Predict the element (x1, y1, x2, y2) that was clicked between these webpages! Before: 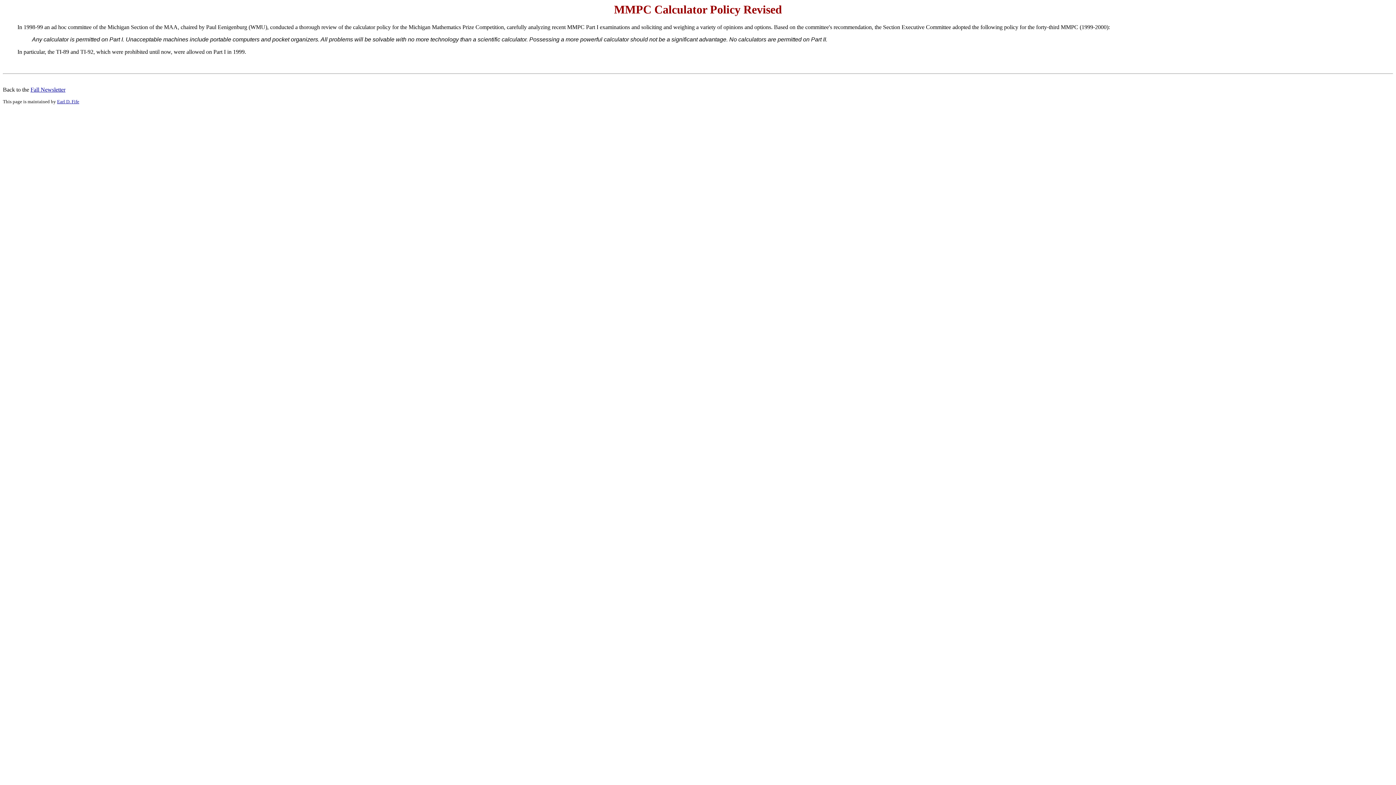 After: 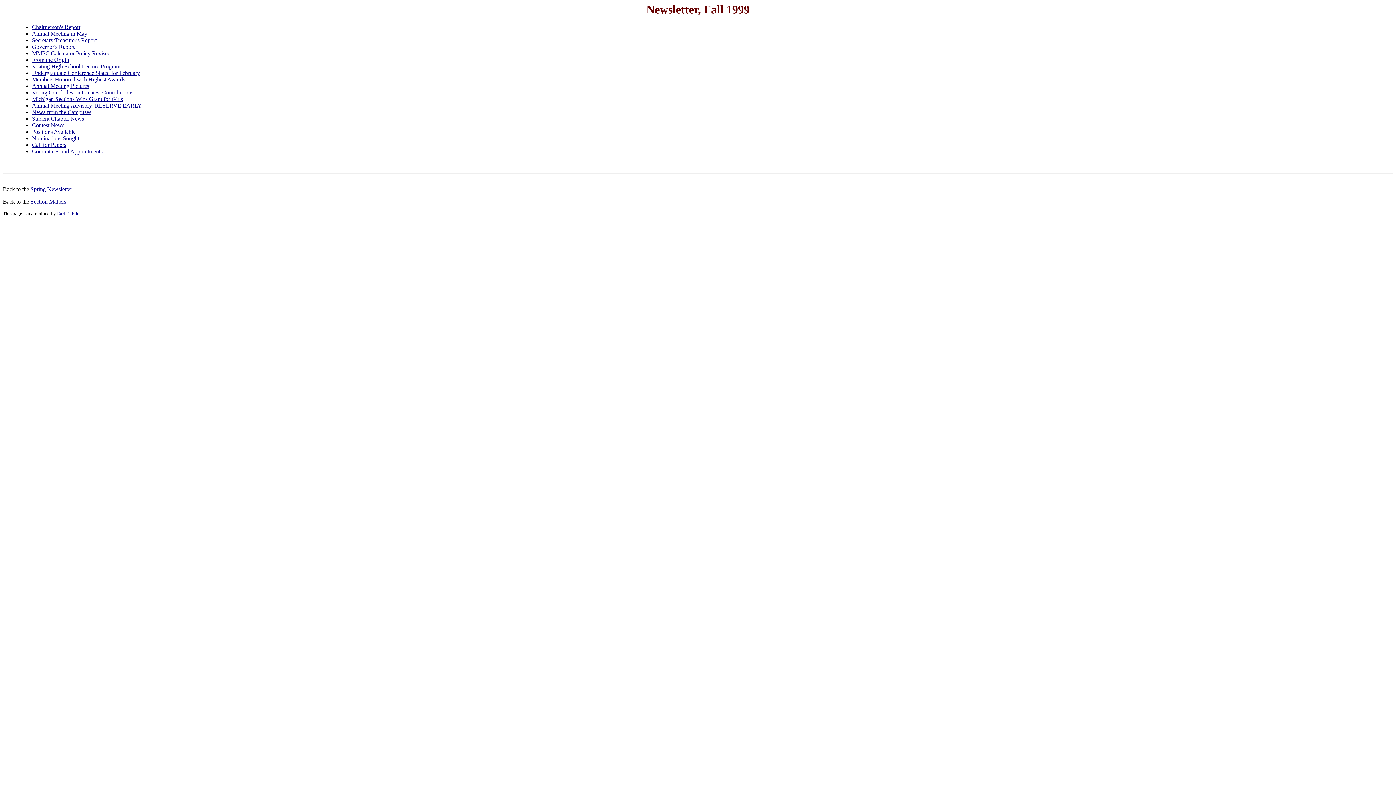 Action: bbox: (30, 86, 65, 92) label: Fall Newsletter